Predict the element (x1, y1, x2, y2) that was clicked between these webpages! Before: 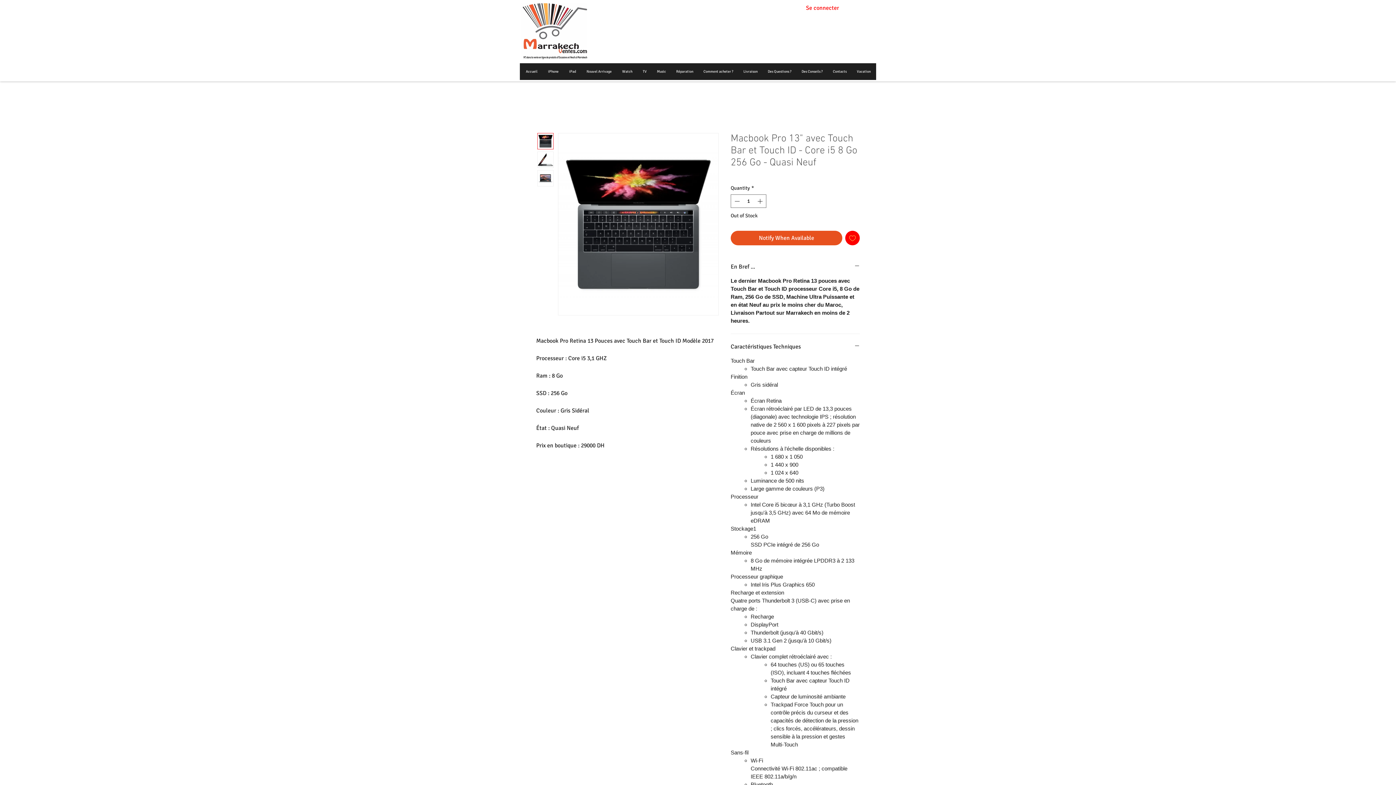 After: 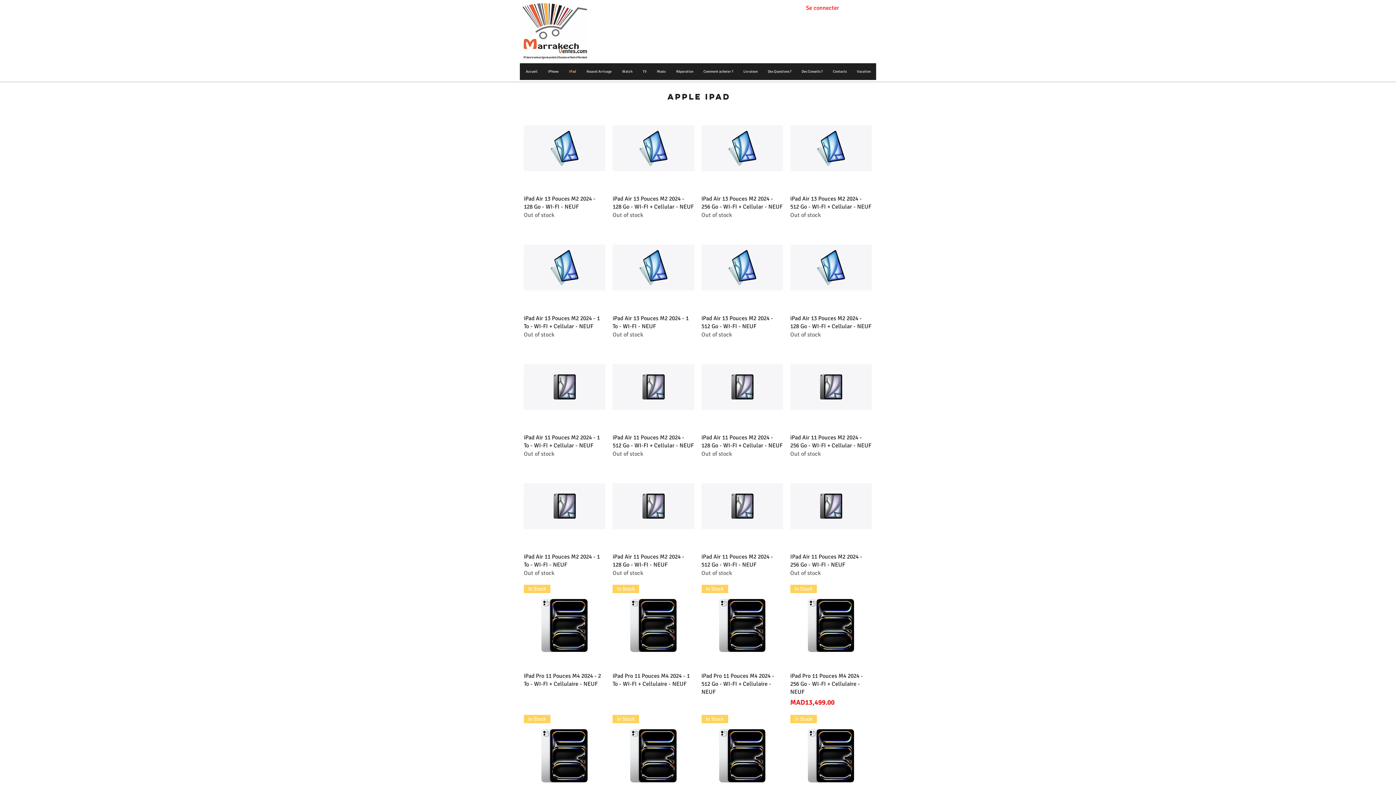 Action: bbox: (564, 68, 581, 75) label: iPad